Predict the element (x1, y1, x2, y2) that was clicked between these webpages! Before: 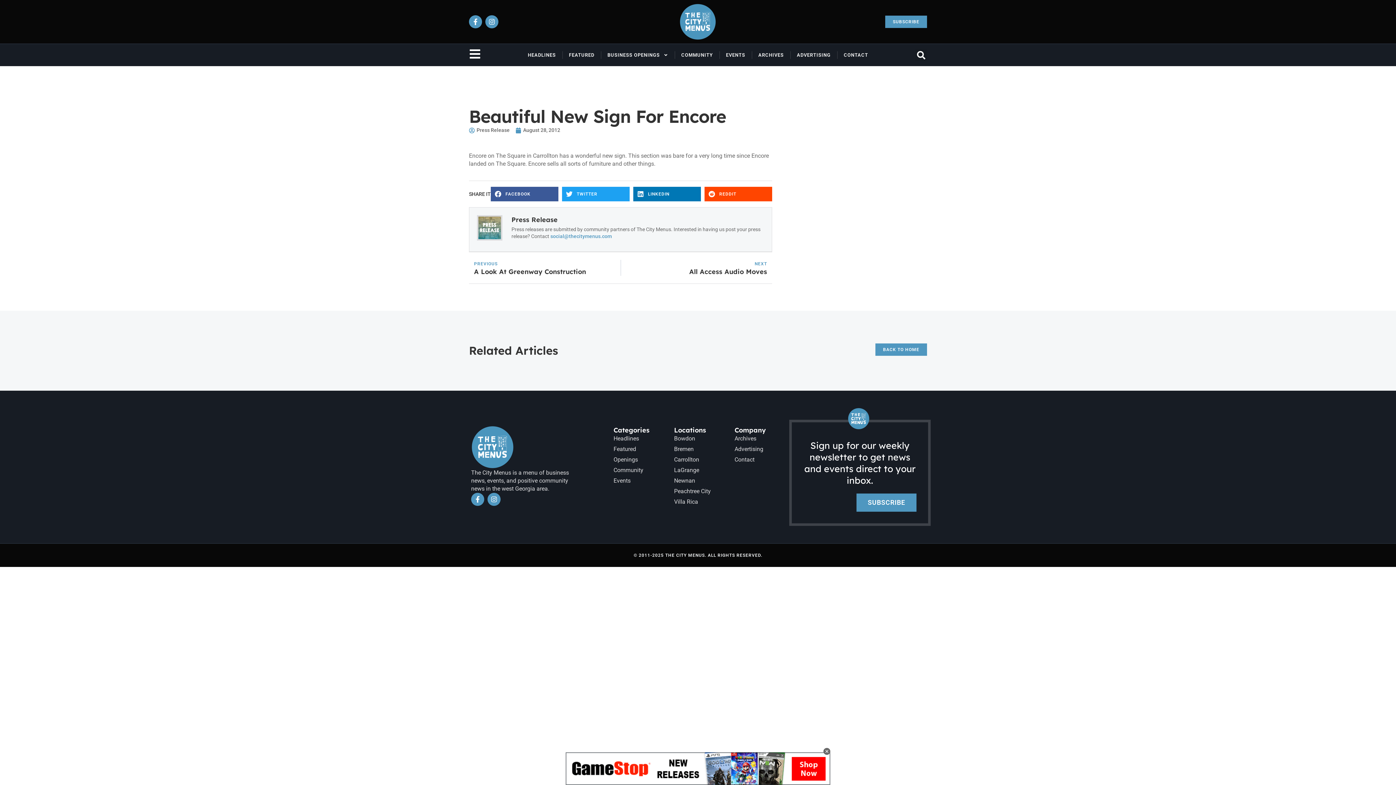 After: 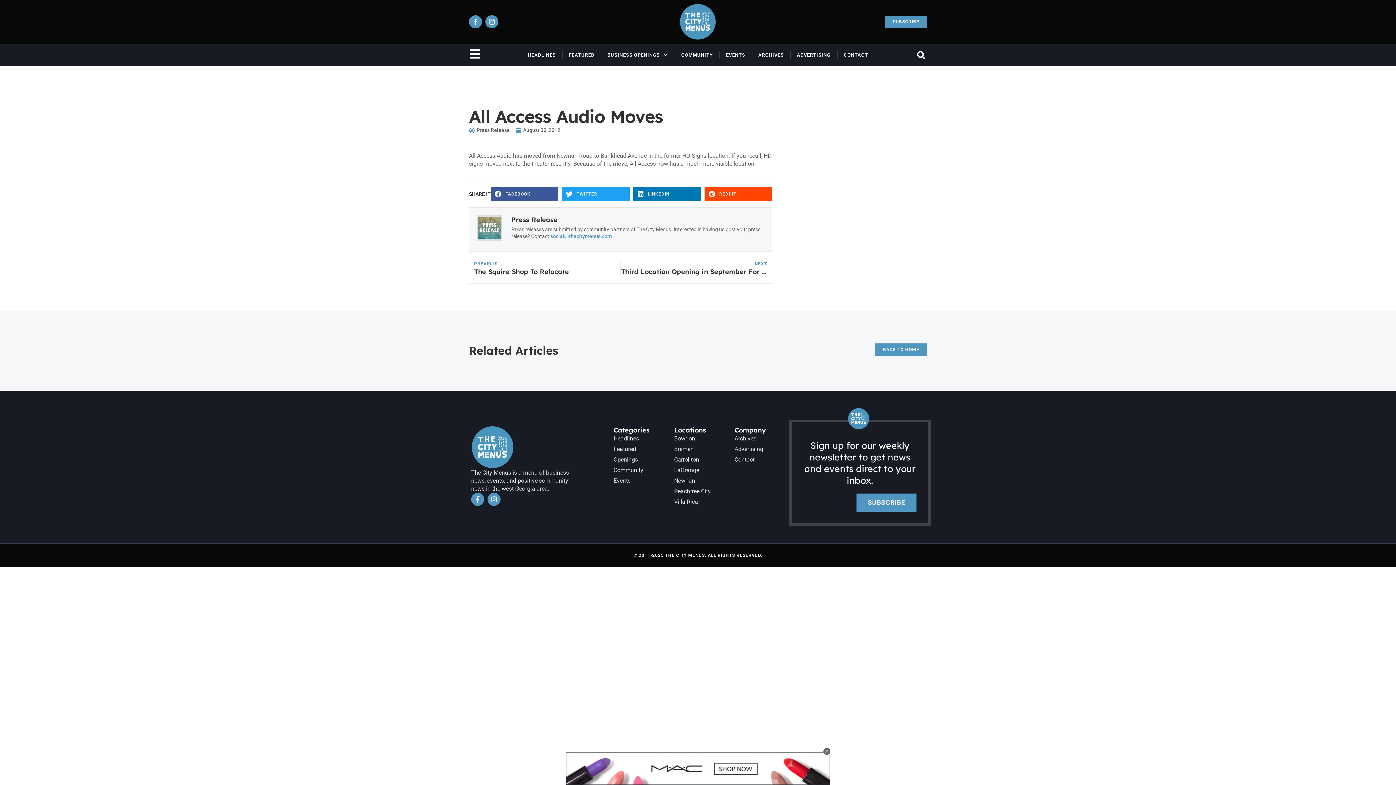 Action: label: NEXT
All Access Audio Moves
Next bbox: (621, 260, 772, 276)